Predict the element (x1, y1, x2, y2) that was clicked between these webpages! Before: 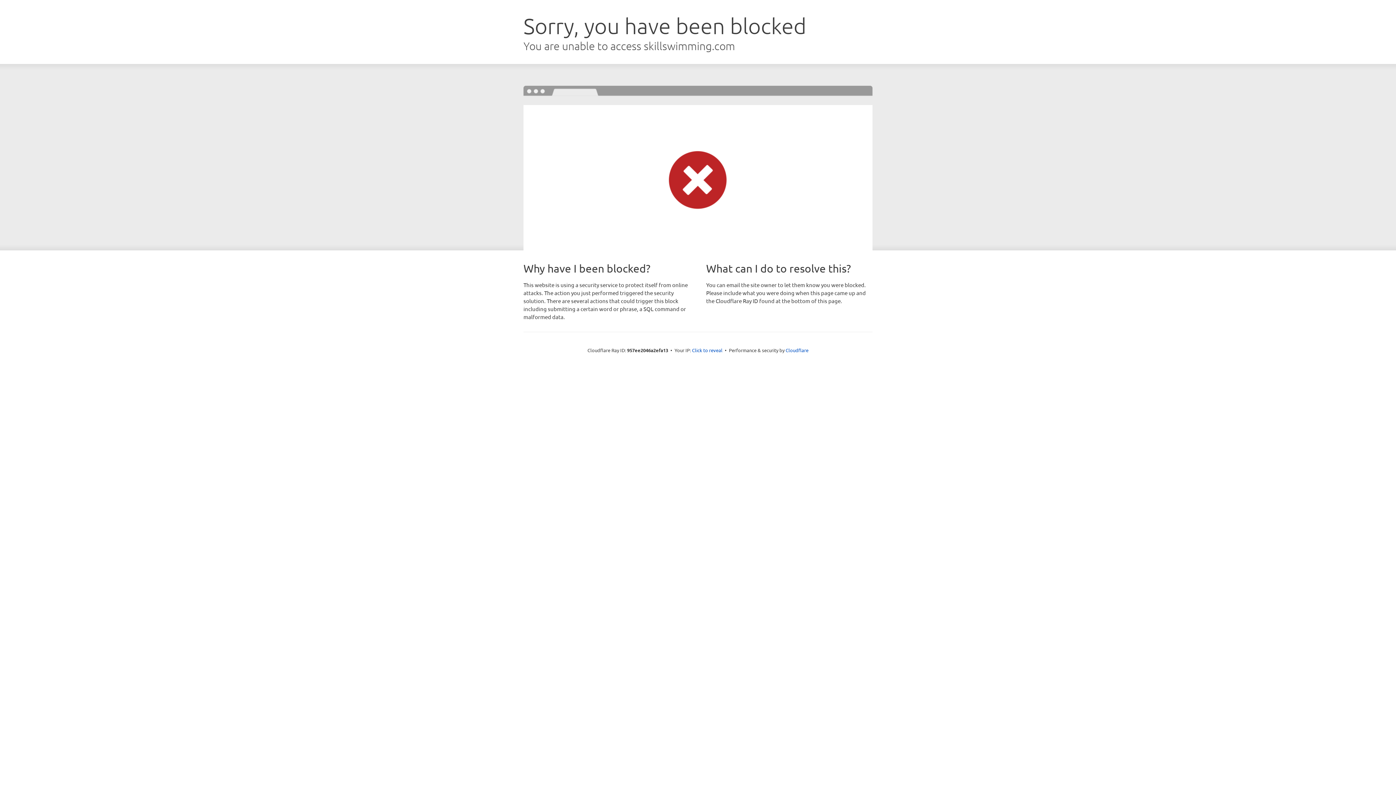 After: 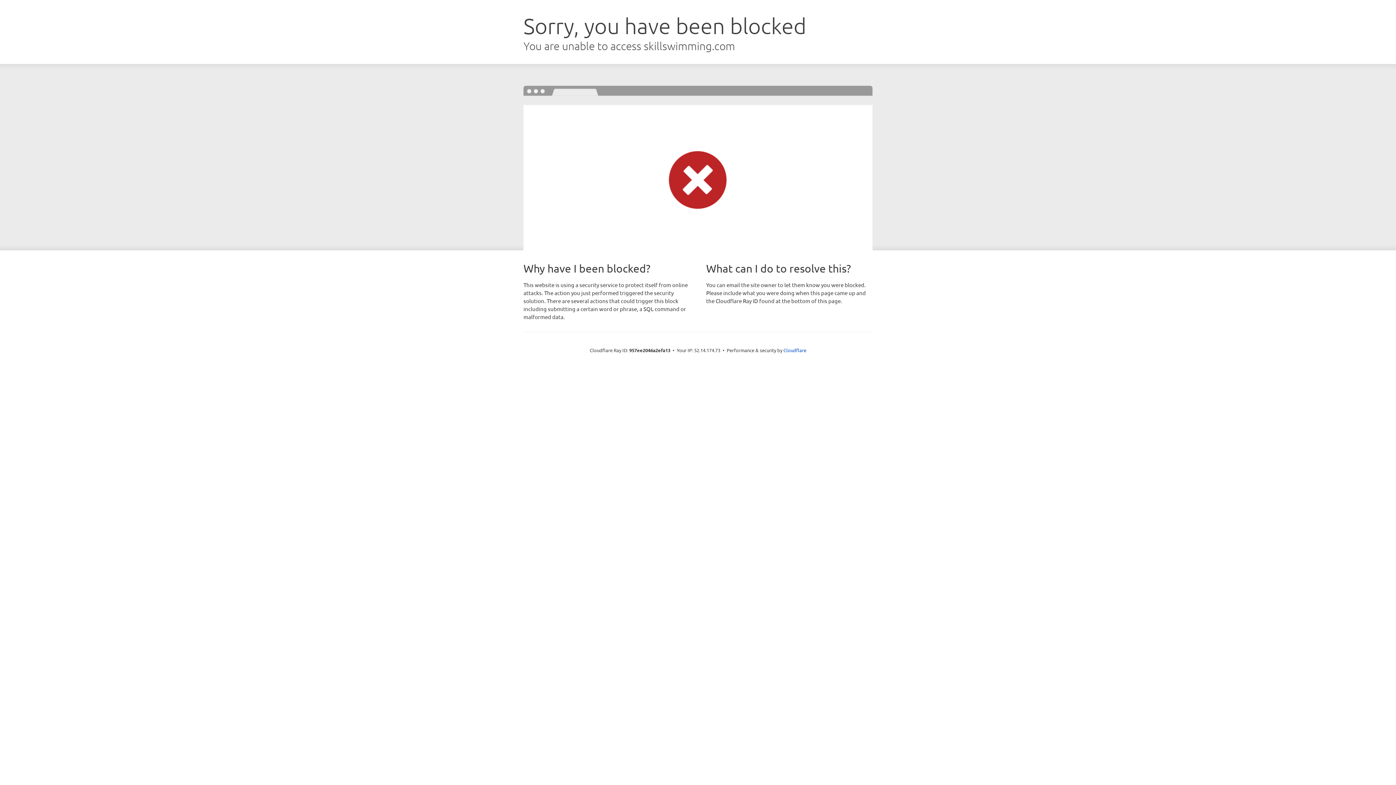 Action: label: Click to reveal bbox: (692, 346, 722, 353)